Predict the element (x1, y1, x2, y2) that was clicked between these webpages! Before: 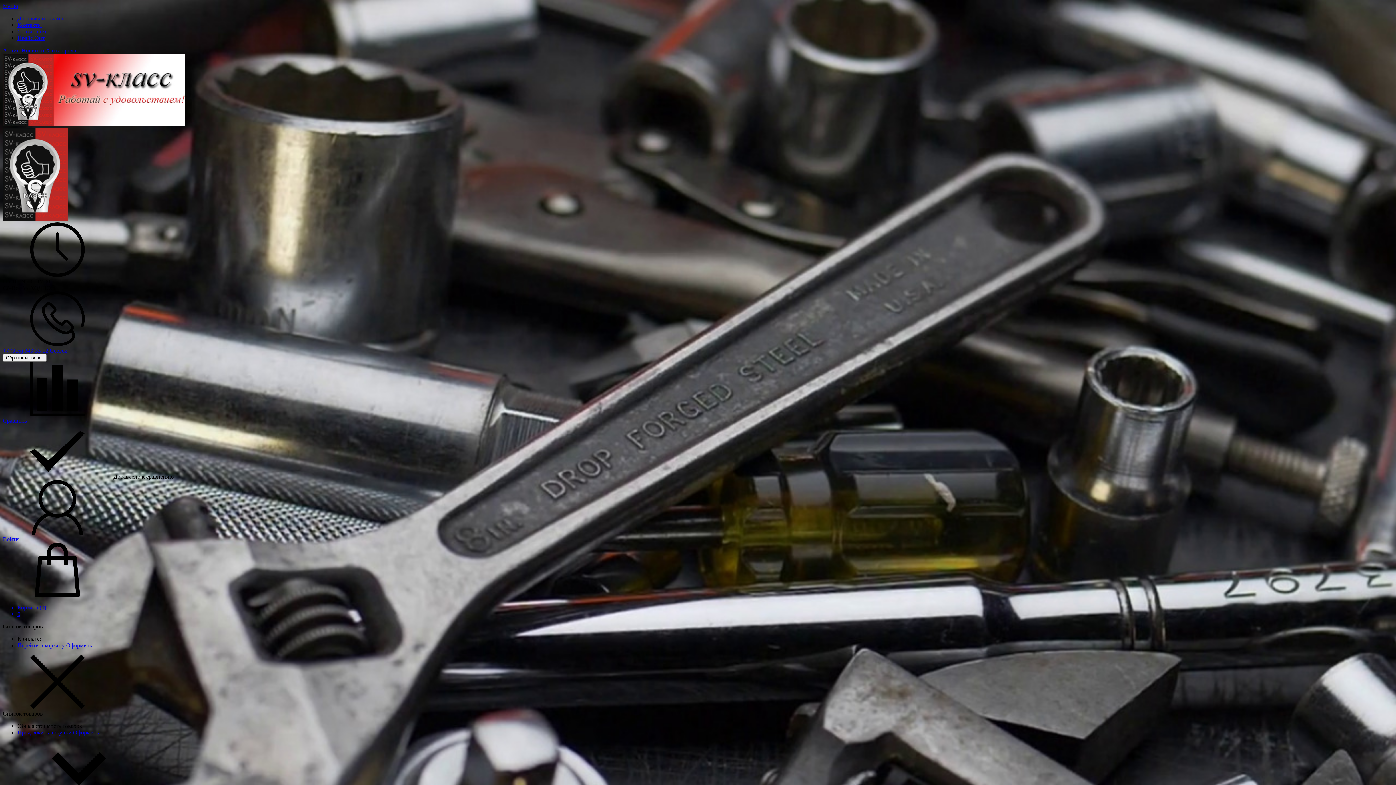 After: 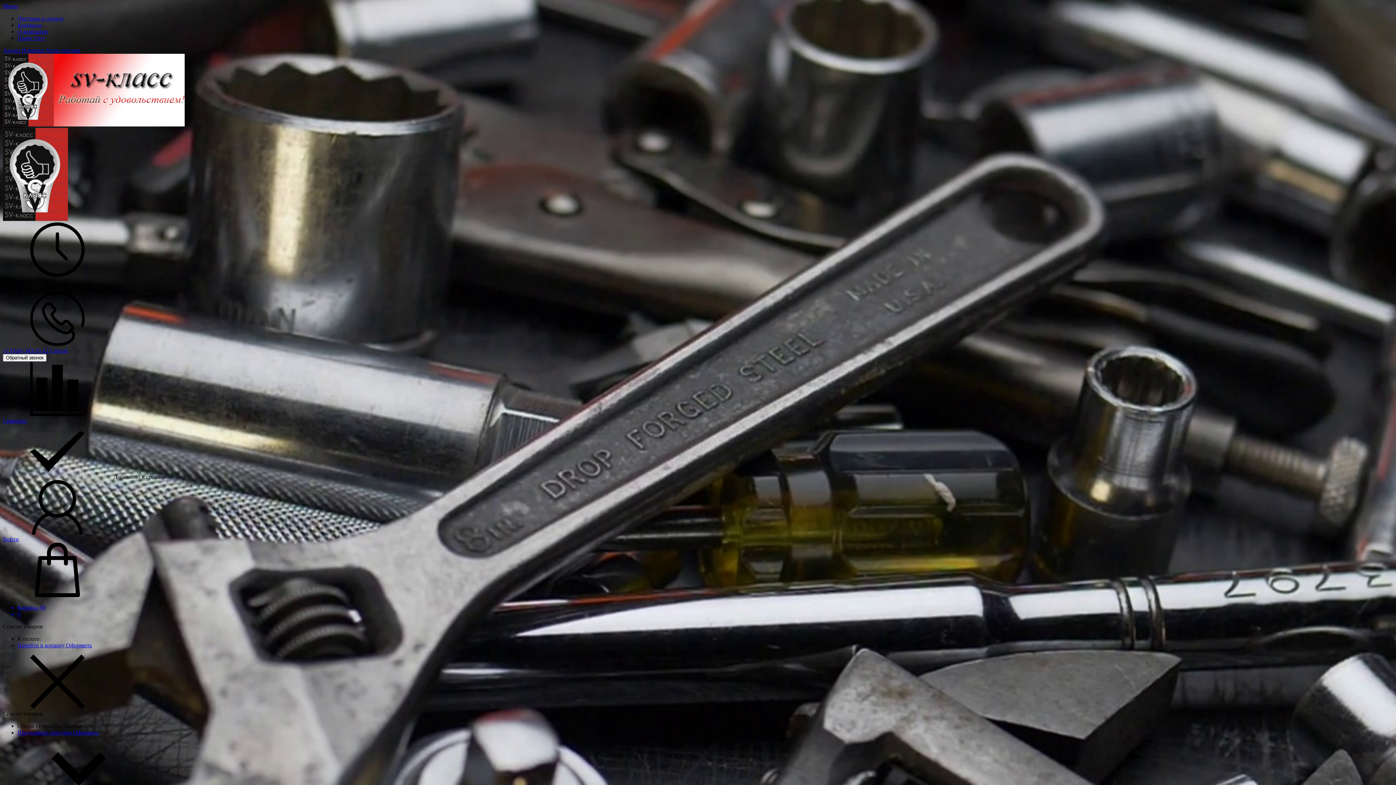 Action: bbox: (17, 15, 1393, 21) label: Доставка и оплата